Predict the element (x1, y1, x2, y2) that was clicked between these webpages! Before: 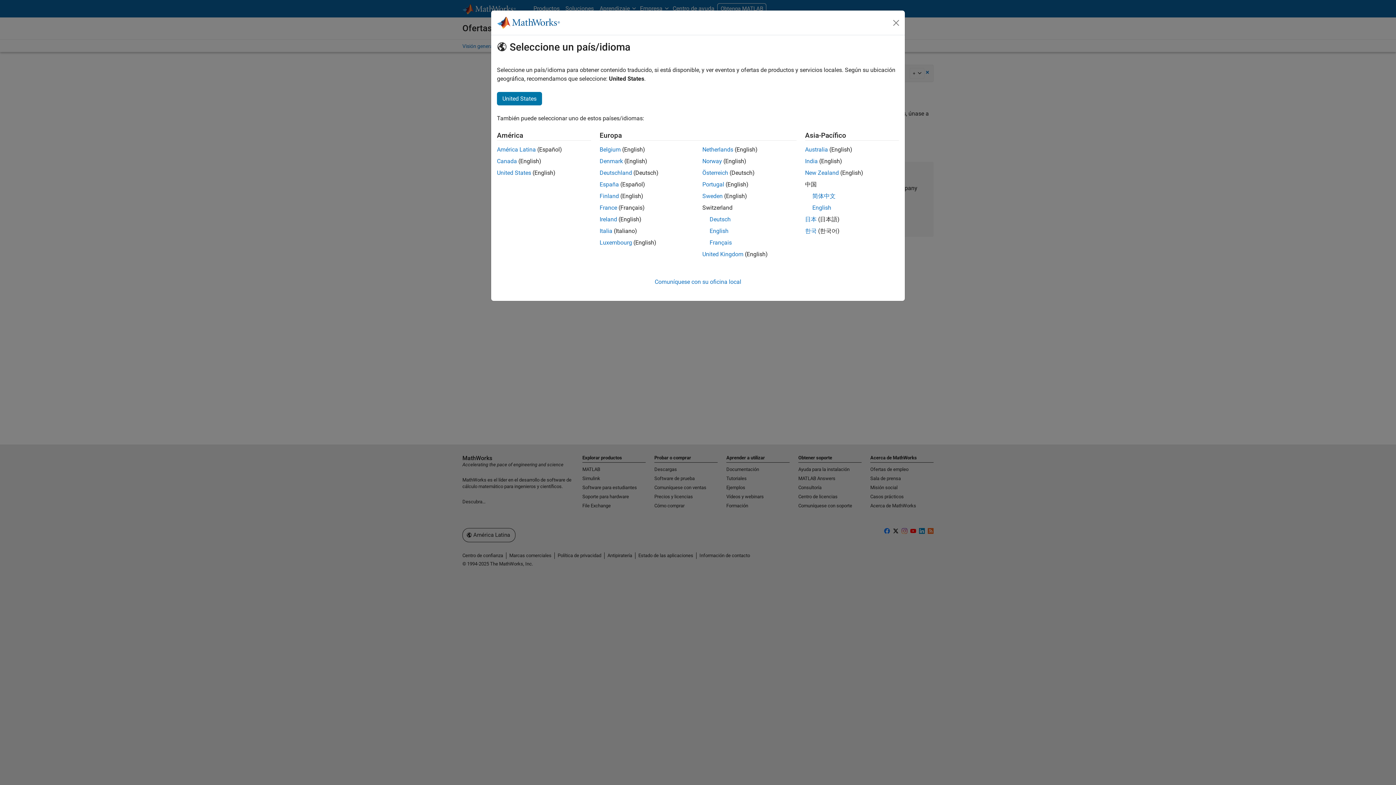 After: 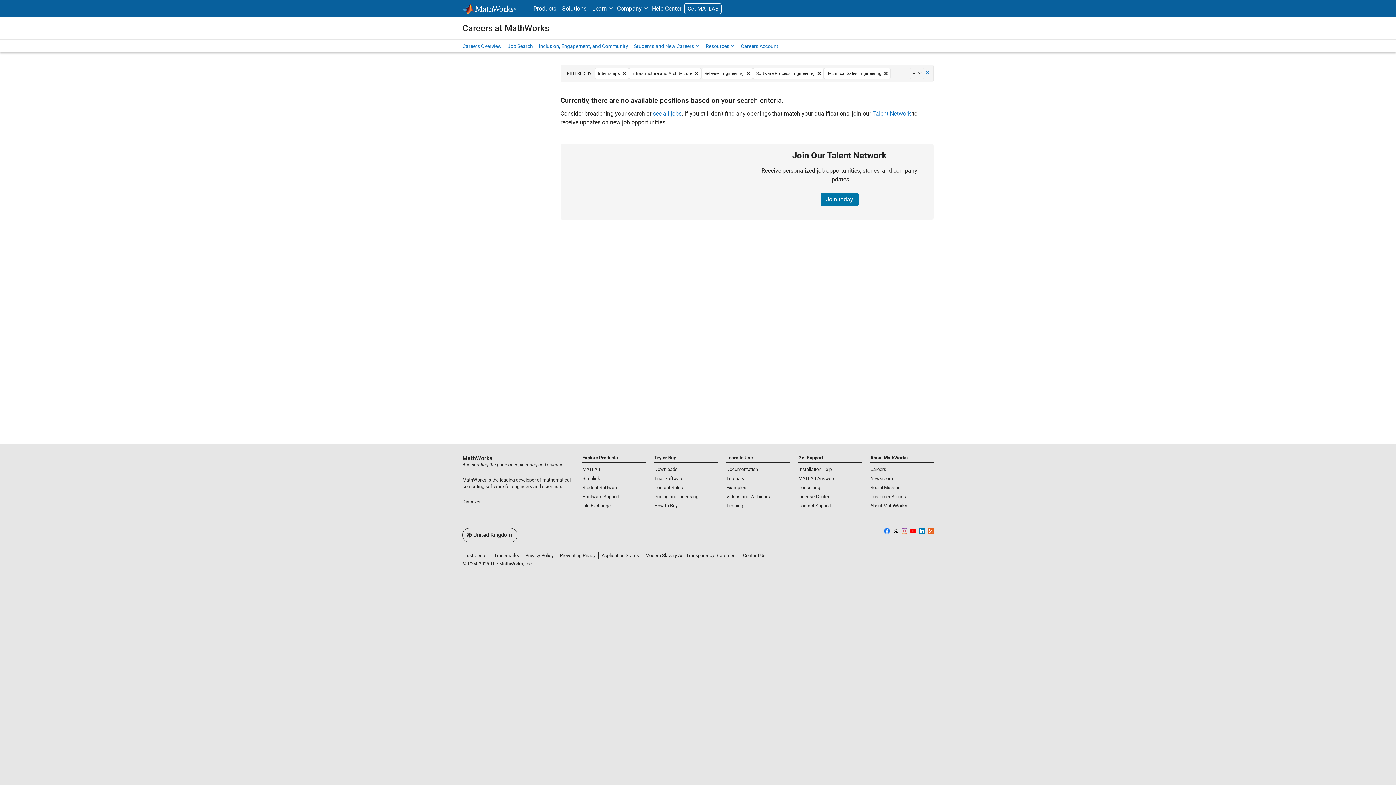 Action: bbox: (702, 250, 743, 257) label: United Kingdom